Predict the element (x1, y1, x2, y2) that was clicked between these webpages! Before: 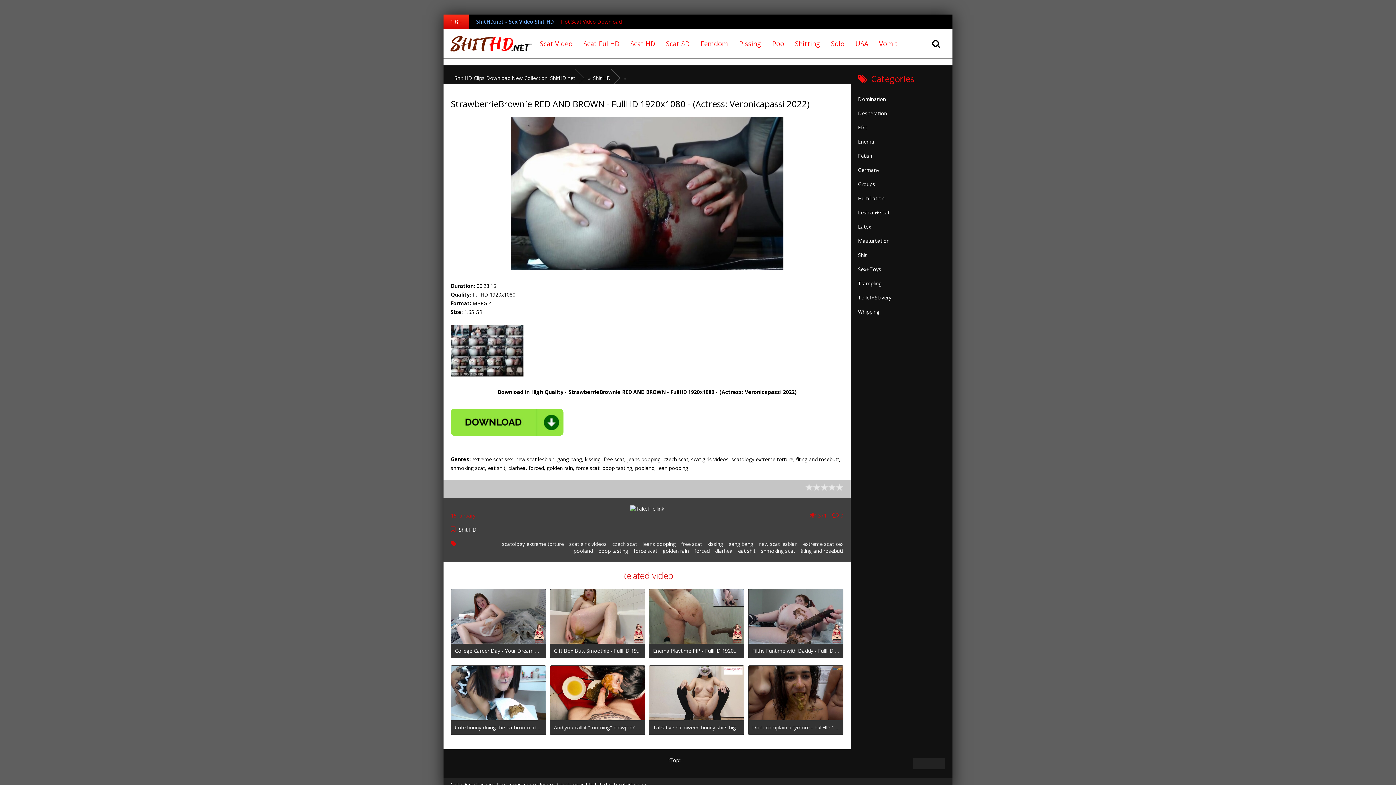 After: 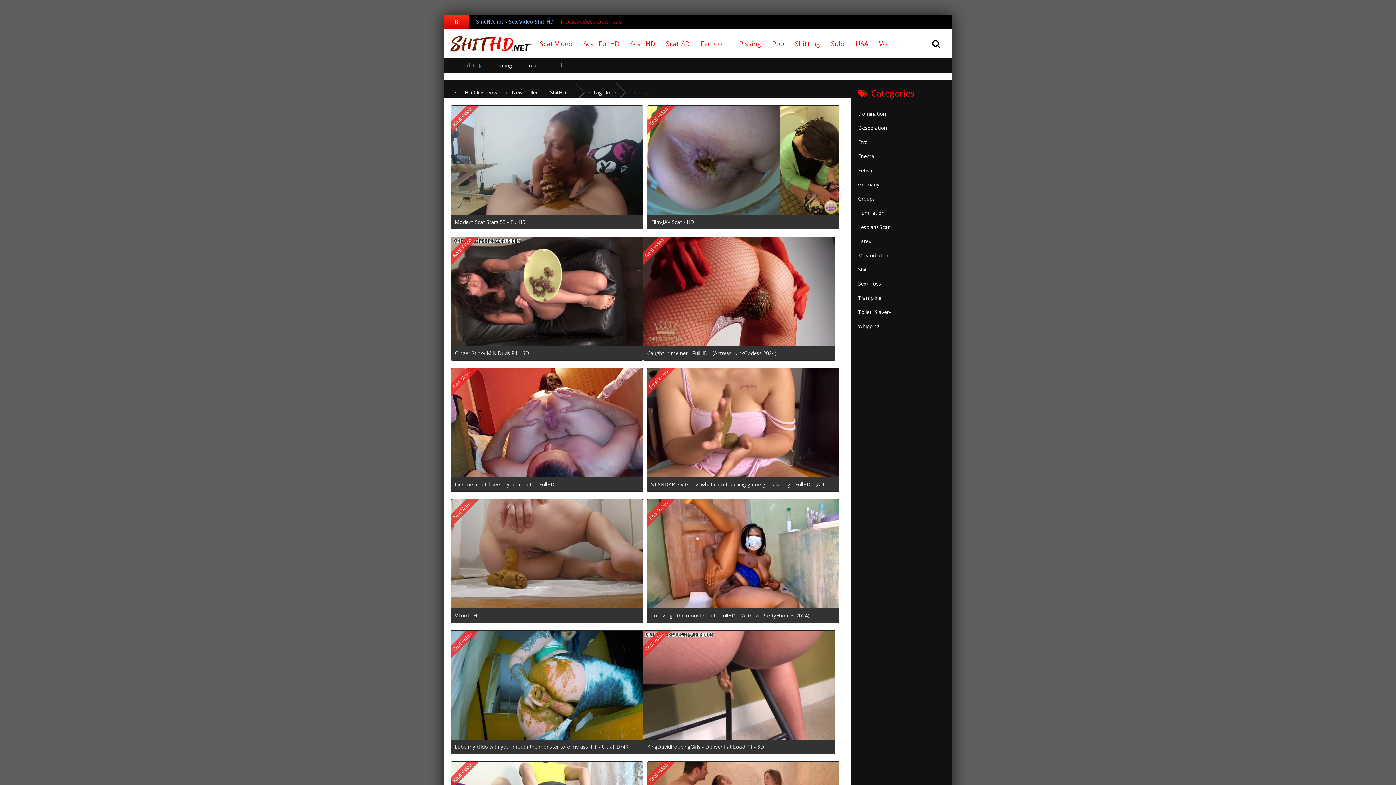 Action: label: kissing bbox: (707, 540, 723, 547)